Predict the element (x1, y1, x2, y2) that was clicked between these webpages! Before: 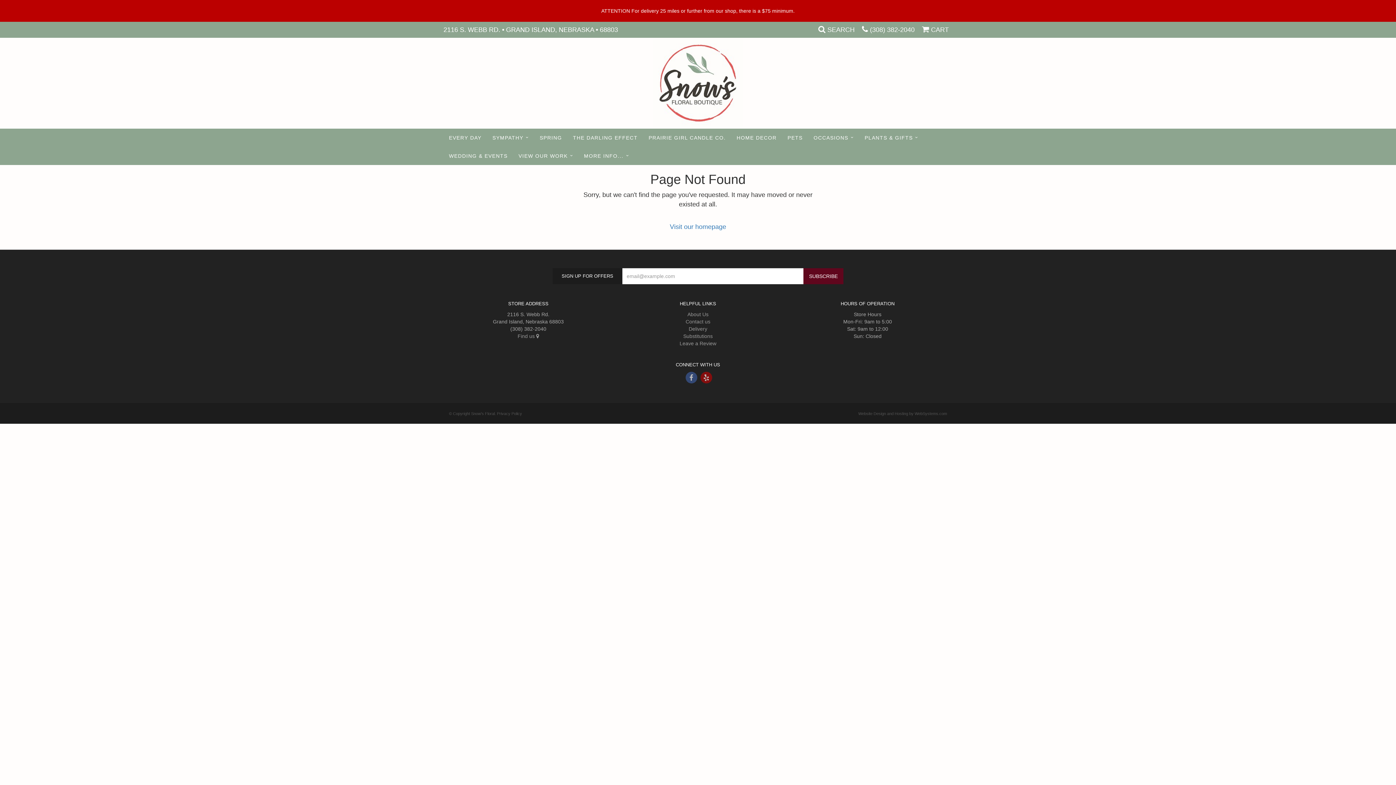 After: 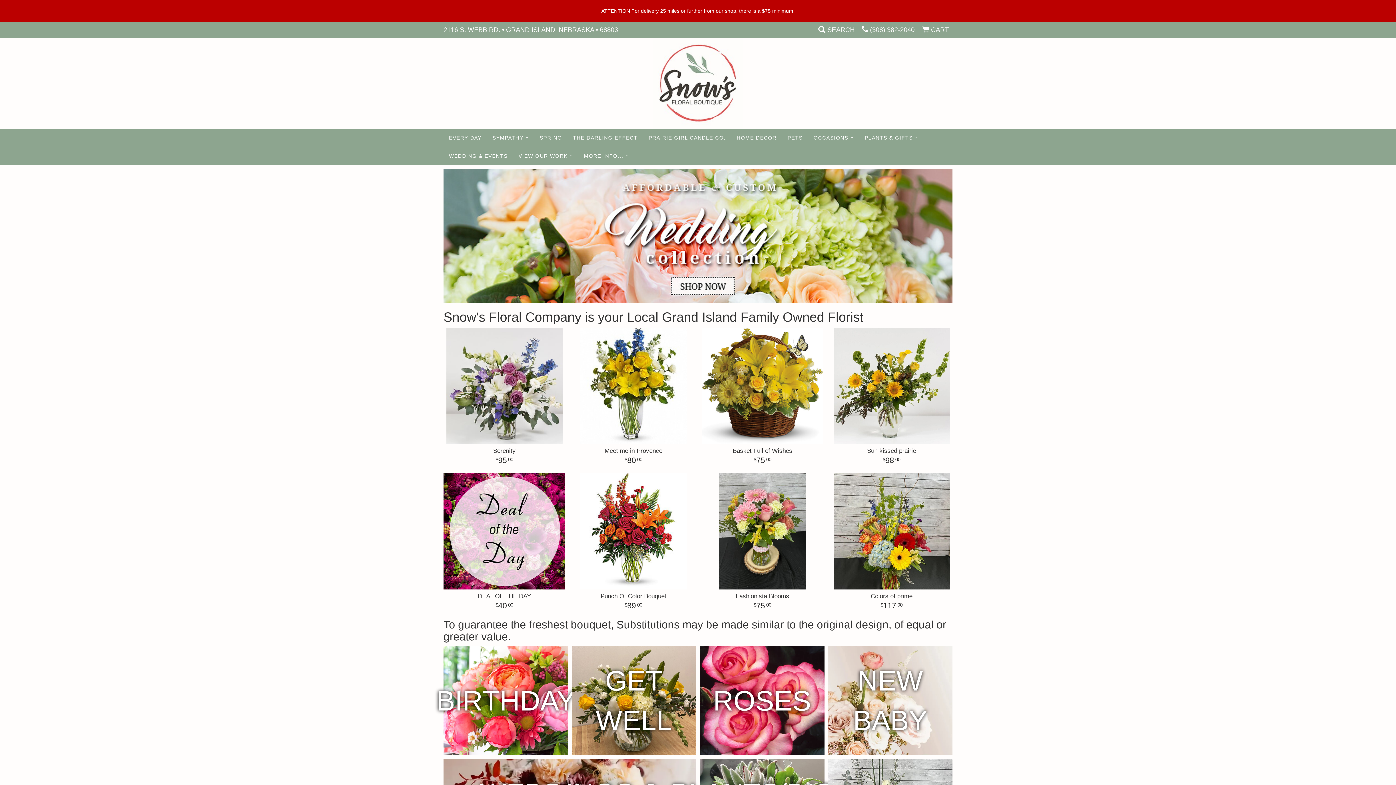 Action: label: Visit our homepage bbox: (670, 223, 726, 230)